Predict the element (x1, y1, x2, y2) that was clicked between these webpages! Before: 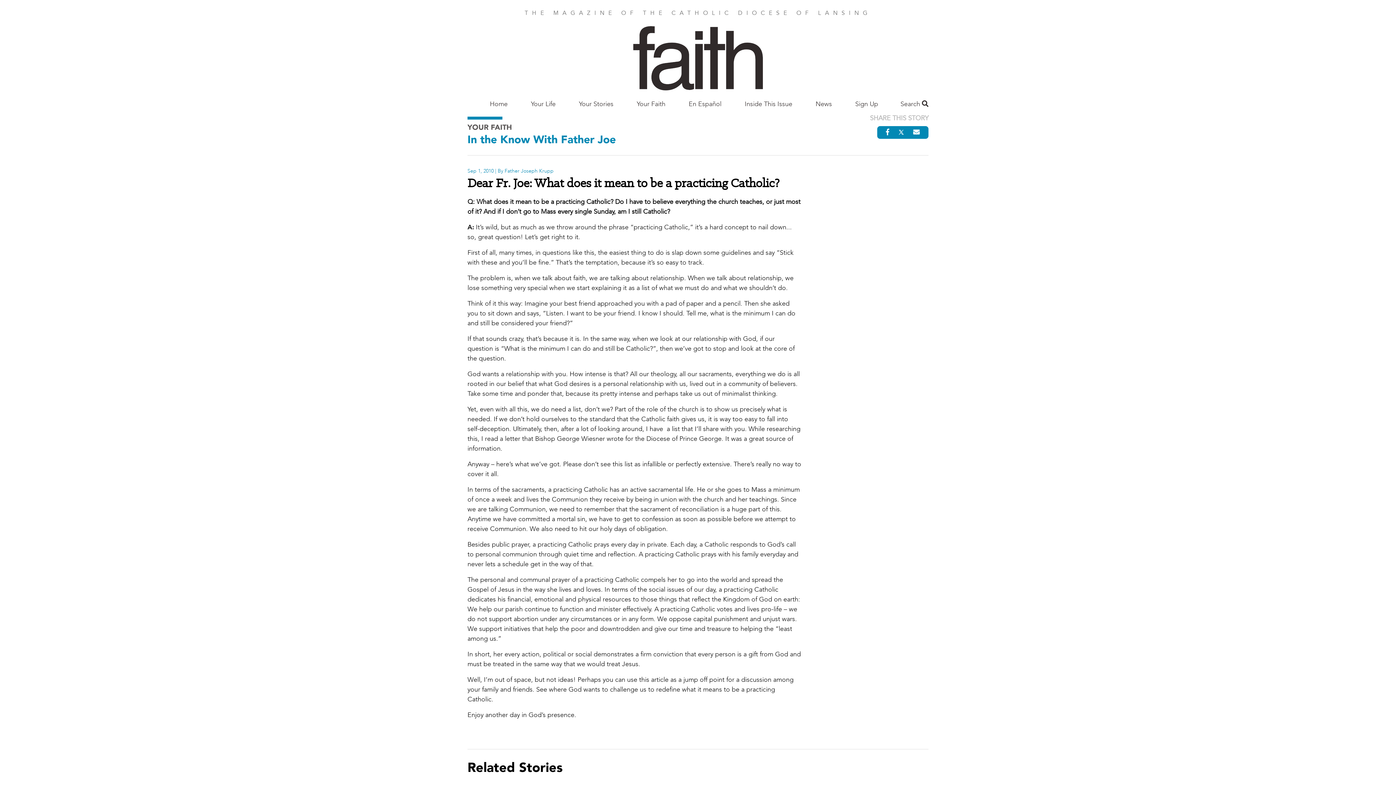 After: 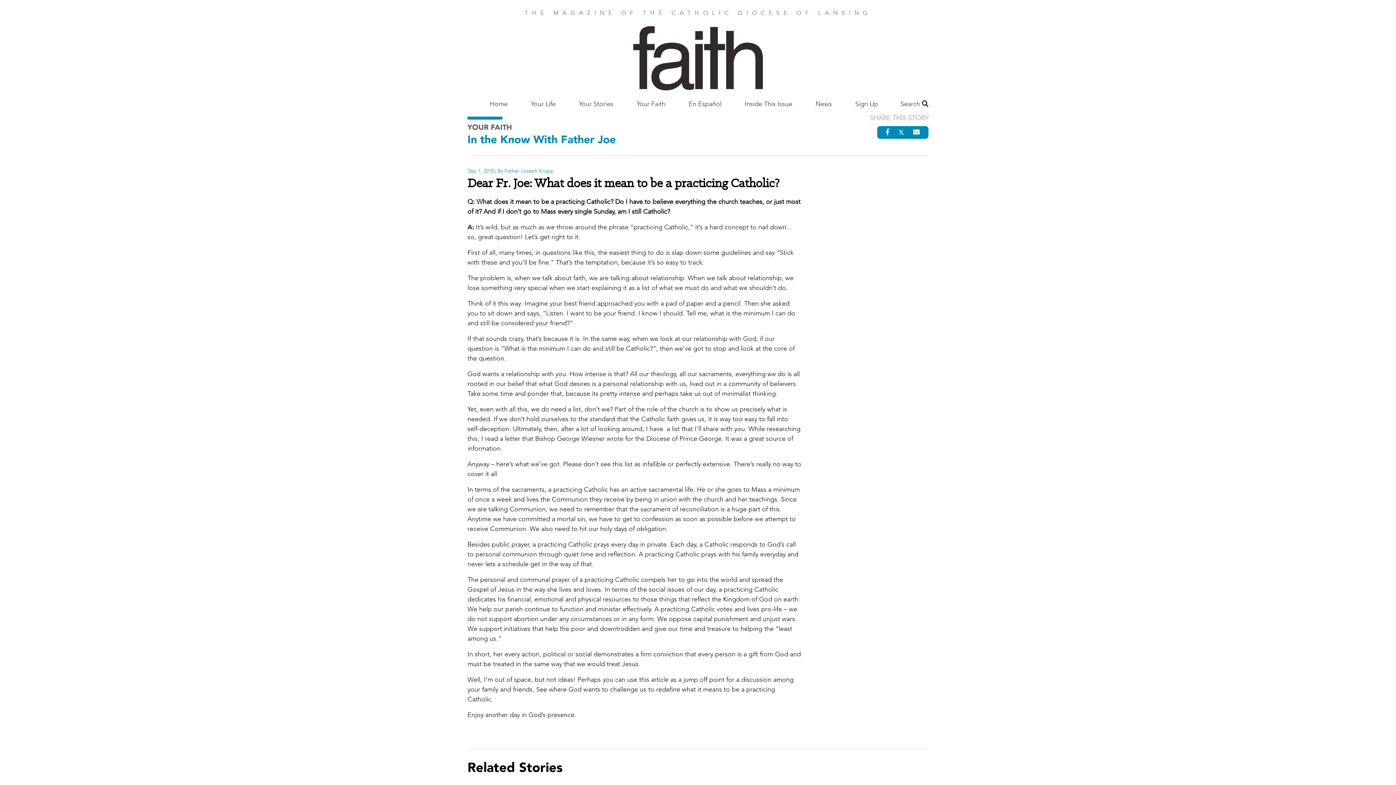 Action: bbox: (886, 127, 889, 136)